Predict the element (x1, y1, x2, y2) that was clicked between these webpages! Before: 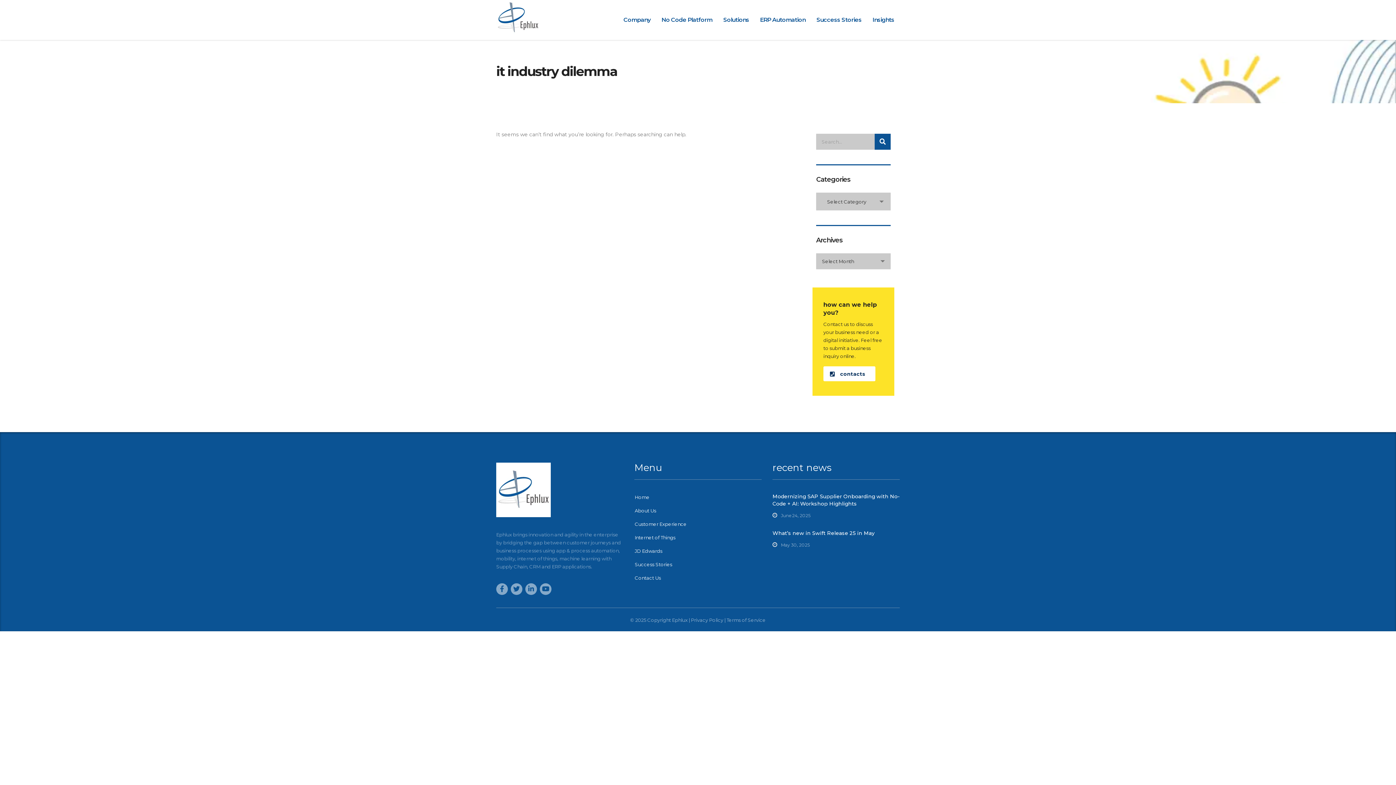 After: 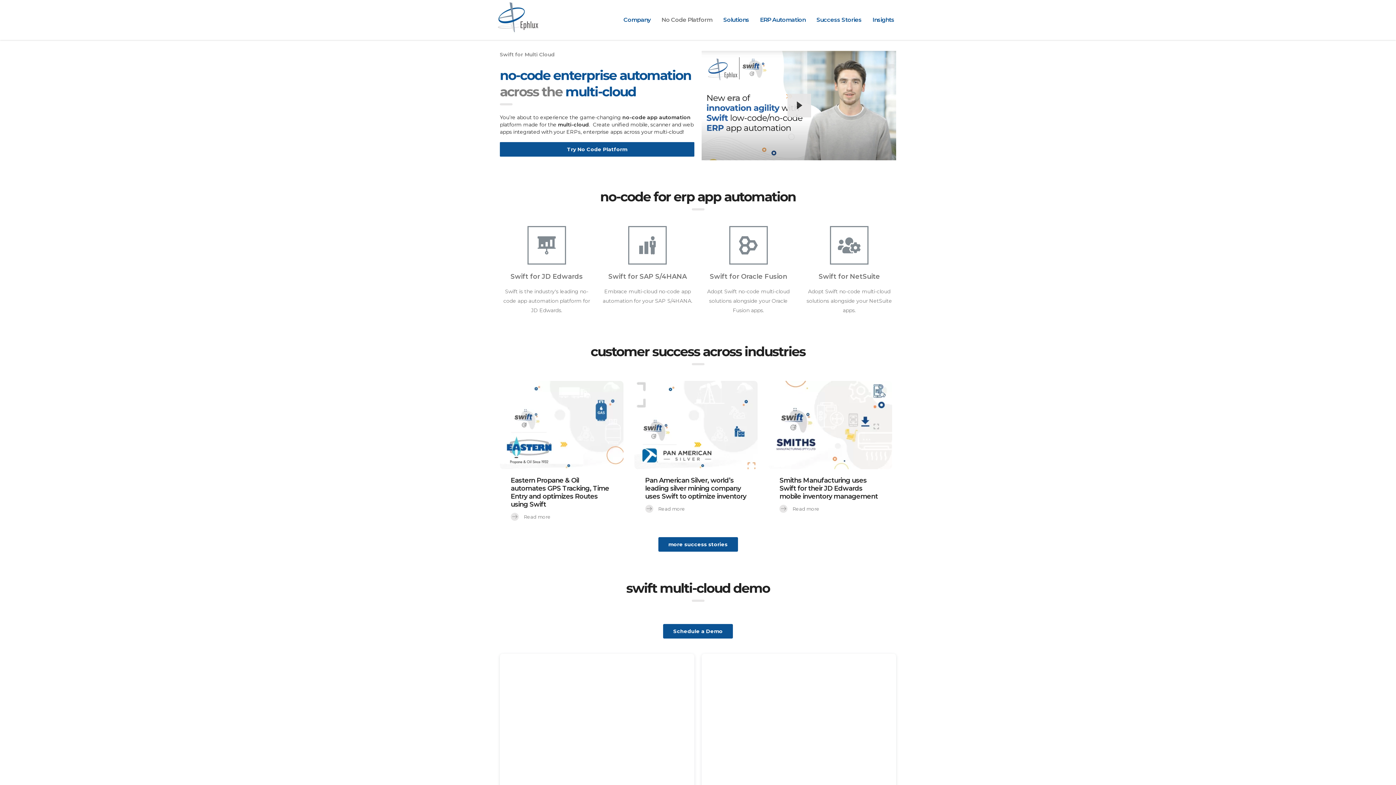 Action: bbox: (656, 12, 717, 28) label: No Code Platform